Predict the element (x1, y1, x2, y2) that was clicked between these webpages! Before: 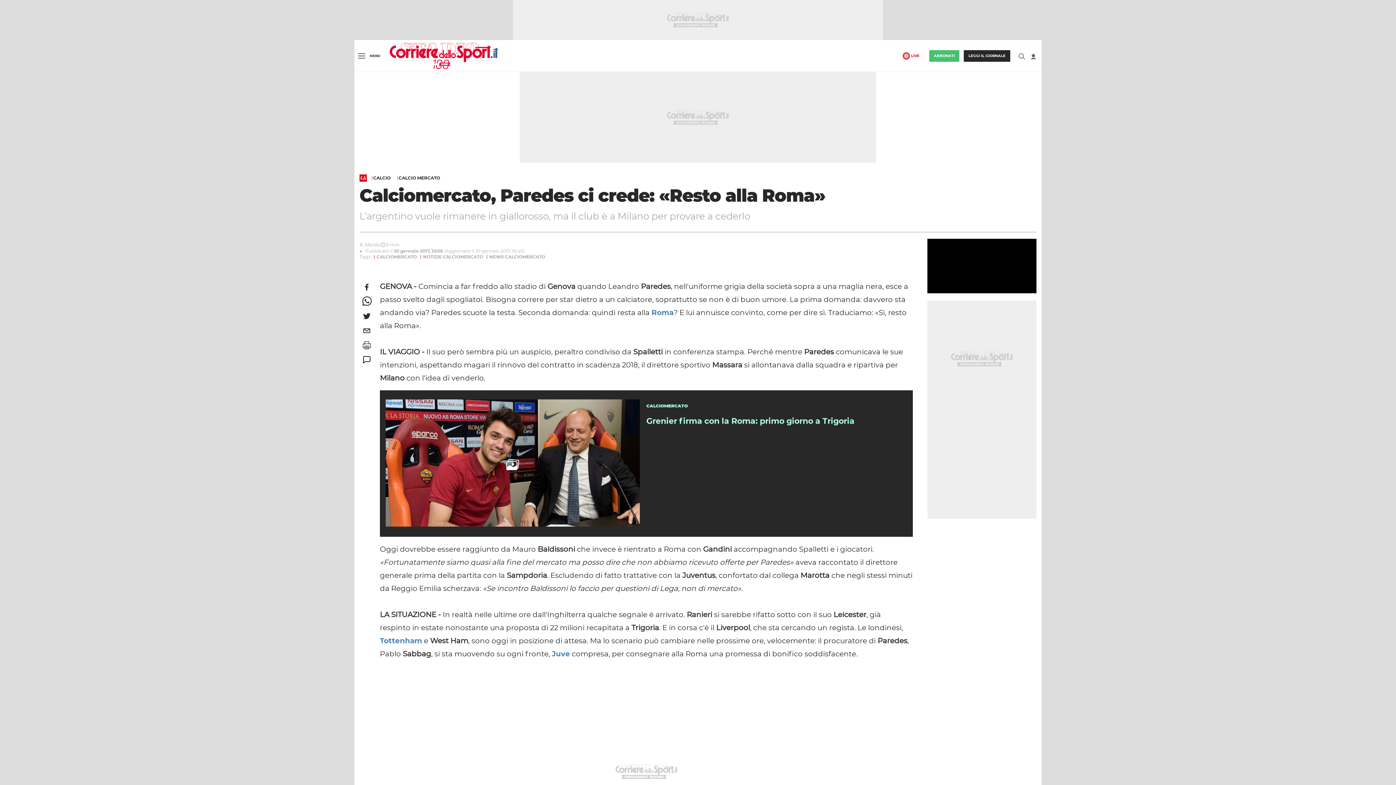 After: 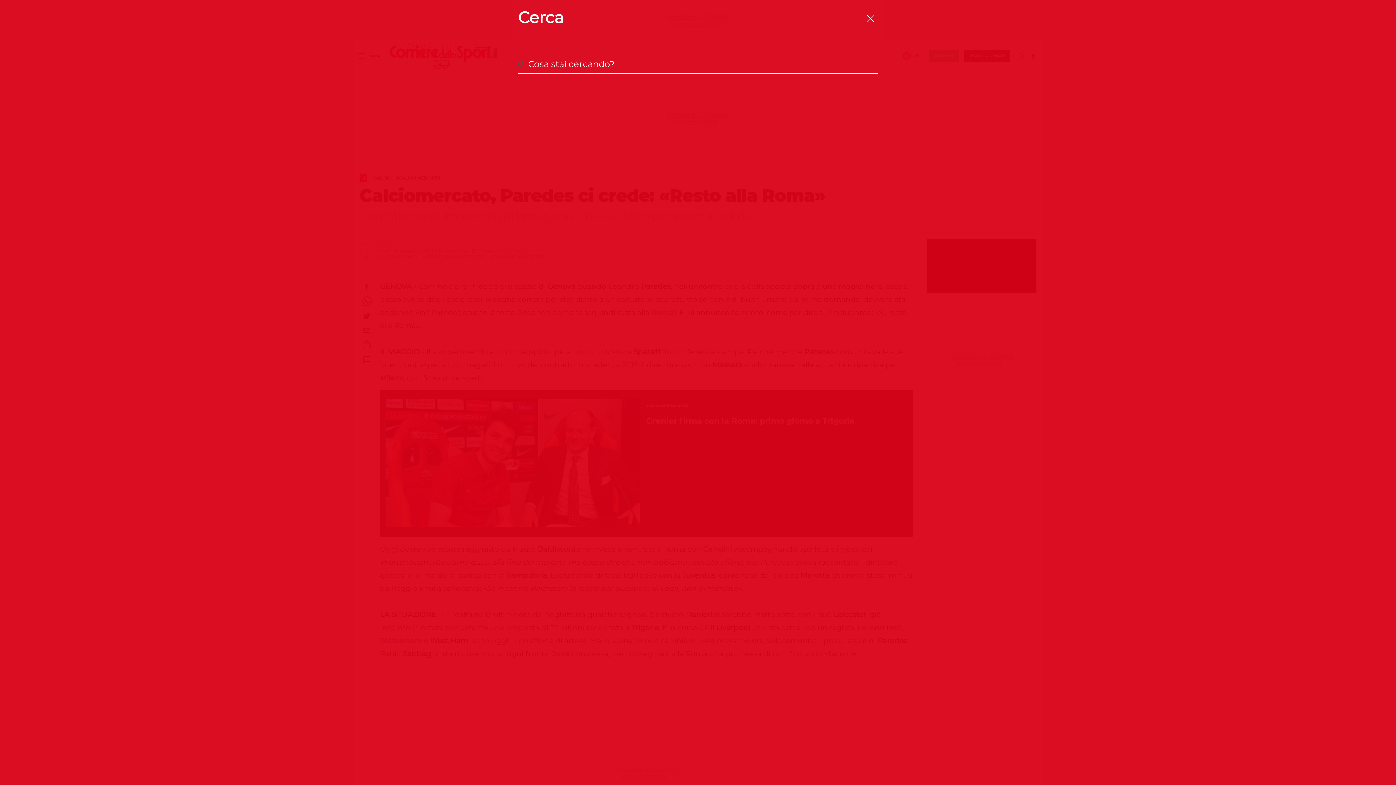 Action: bbox: (1014, 48, 1029, 63) label: Cerca